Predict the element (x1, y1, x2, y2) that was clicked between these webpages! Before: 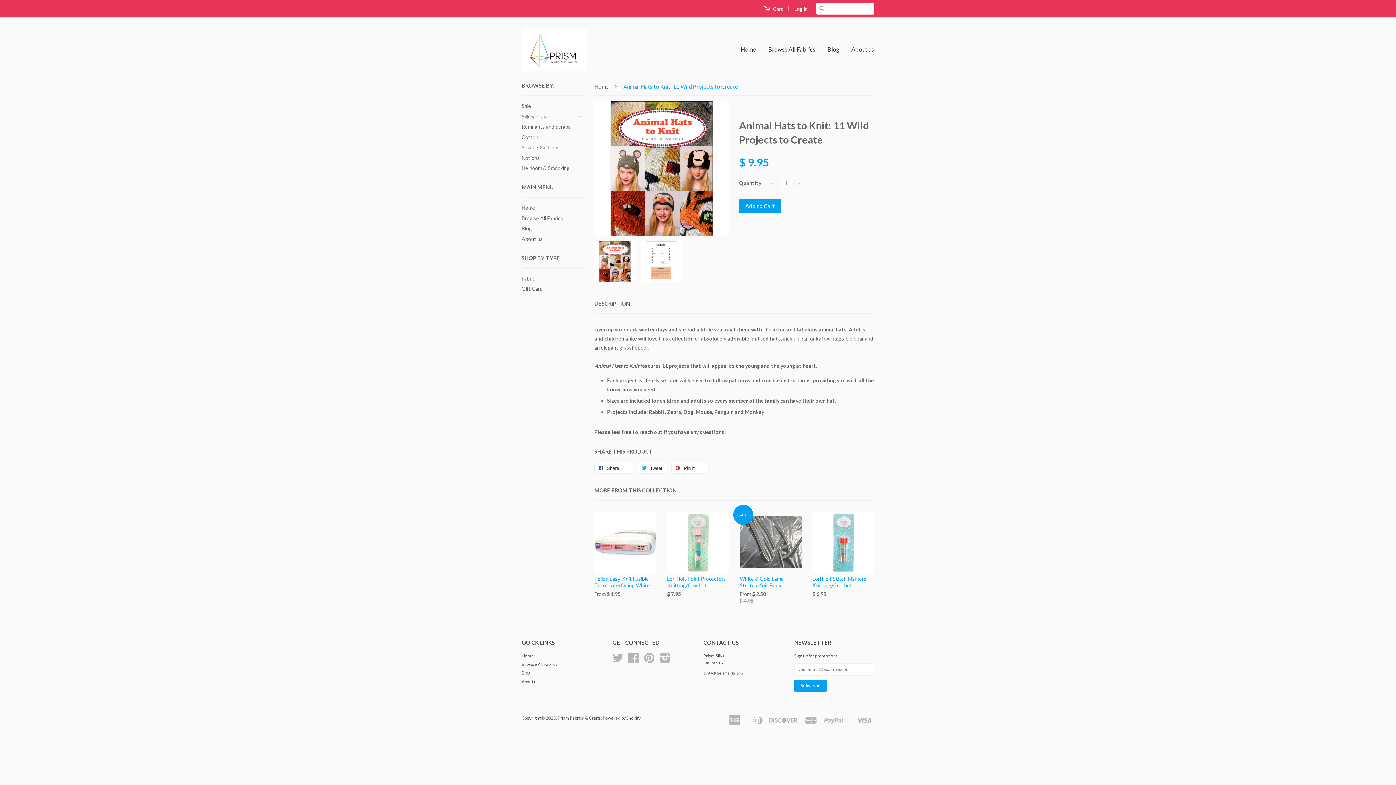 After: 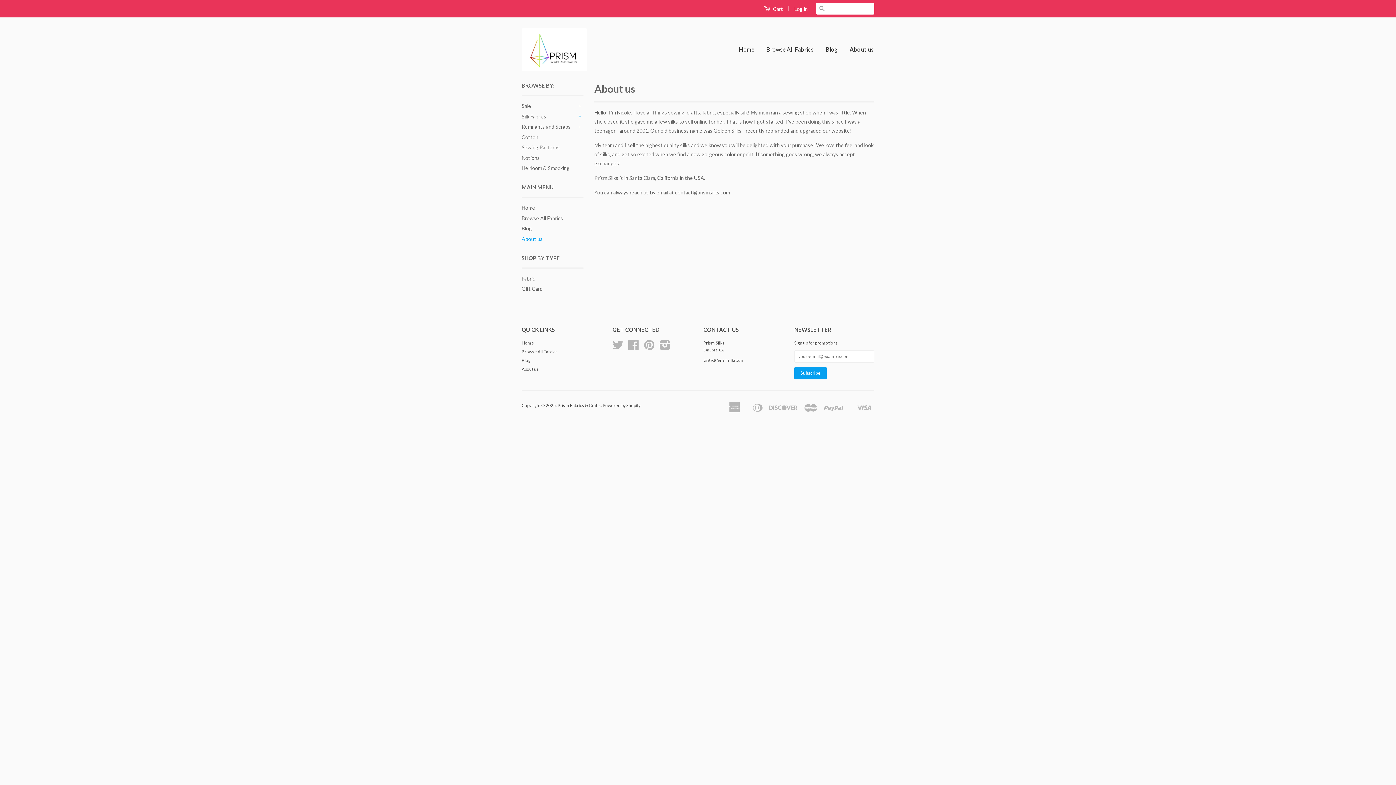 Action: label: About us bbox: (521, 679, 538, 684)